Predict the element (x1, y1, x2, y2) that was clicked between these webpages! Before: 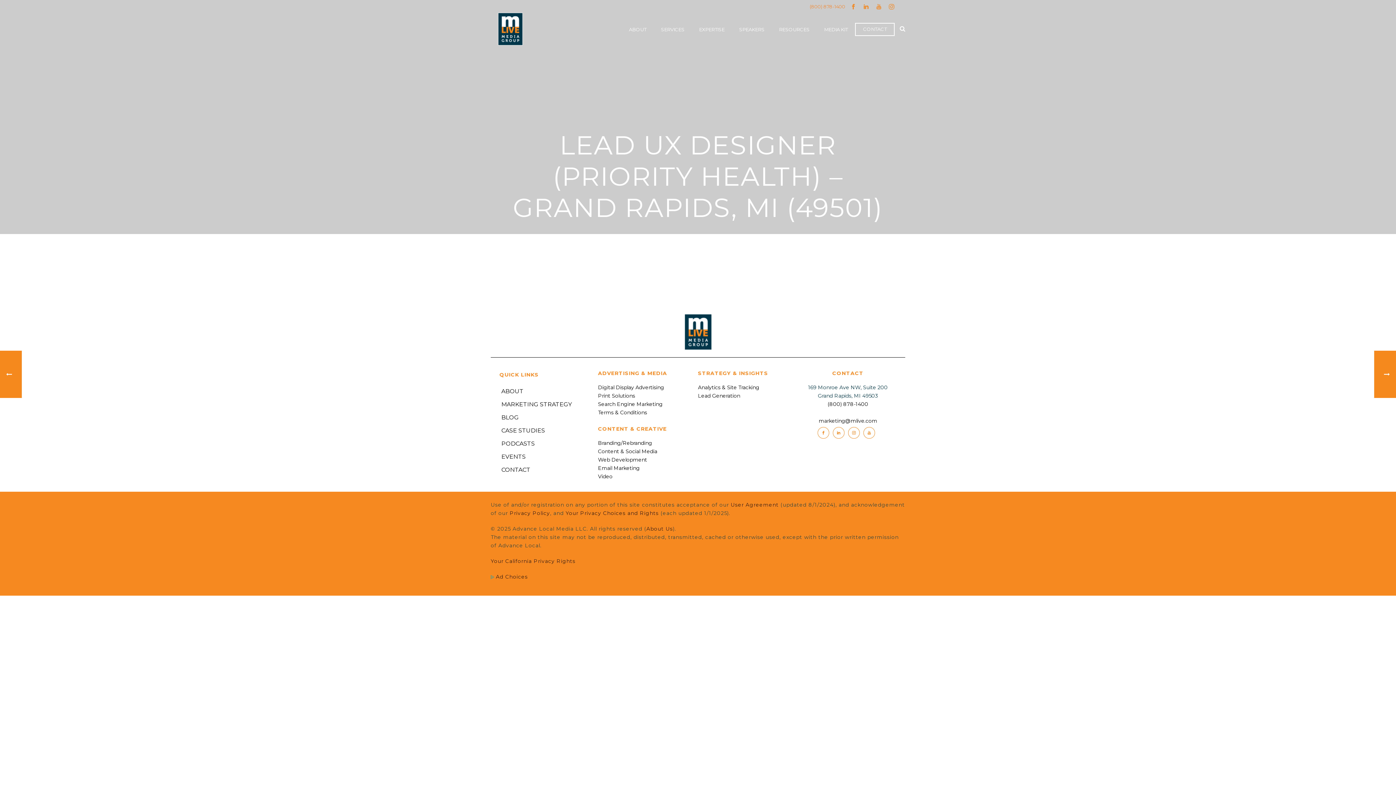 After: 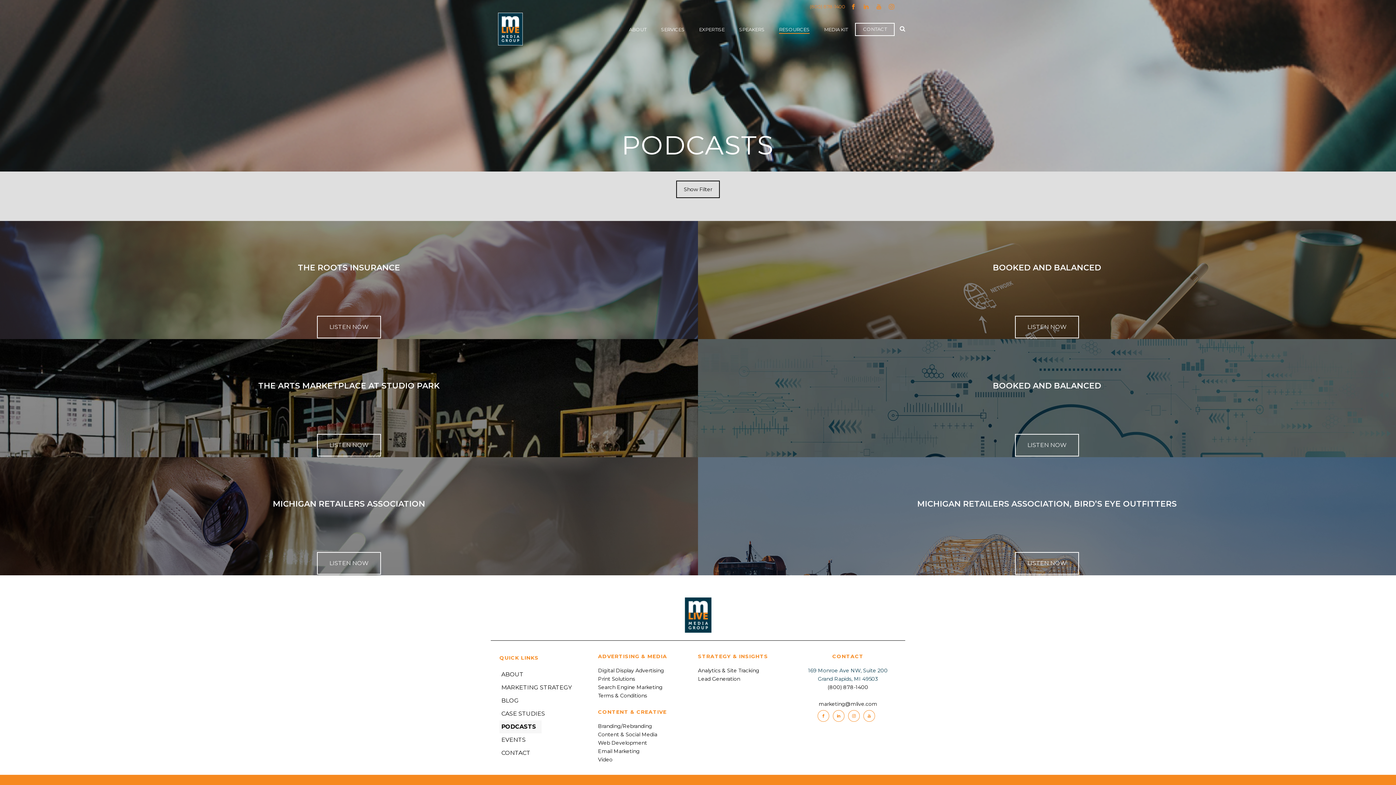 Action: bbox: (499, 437, 540, 450) label: PODCASTS